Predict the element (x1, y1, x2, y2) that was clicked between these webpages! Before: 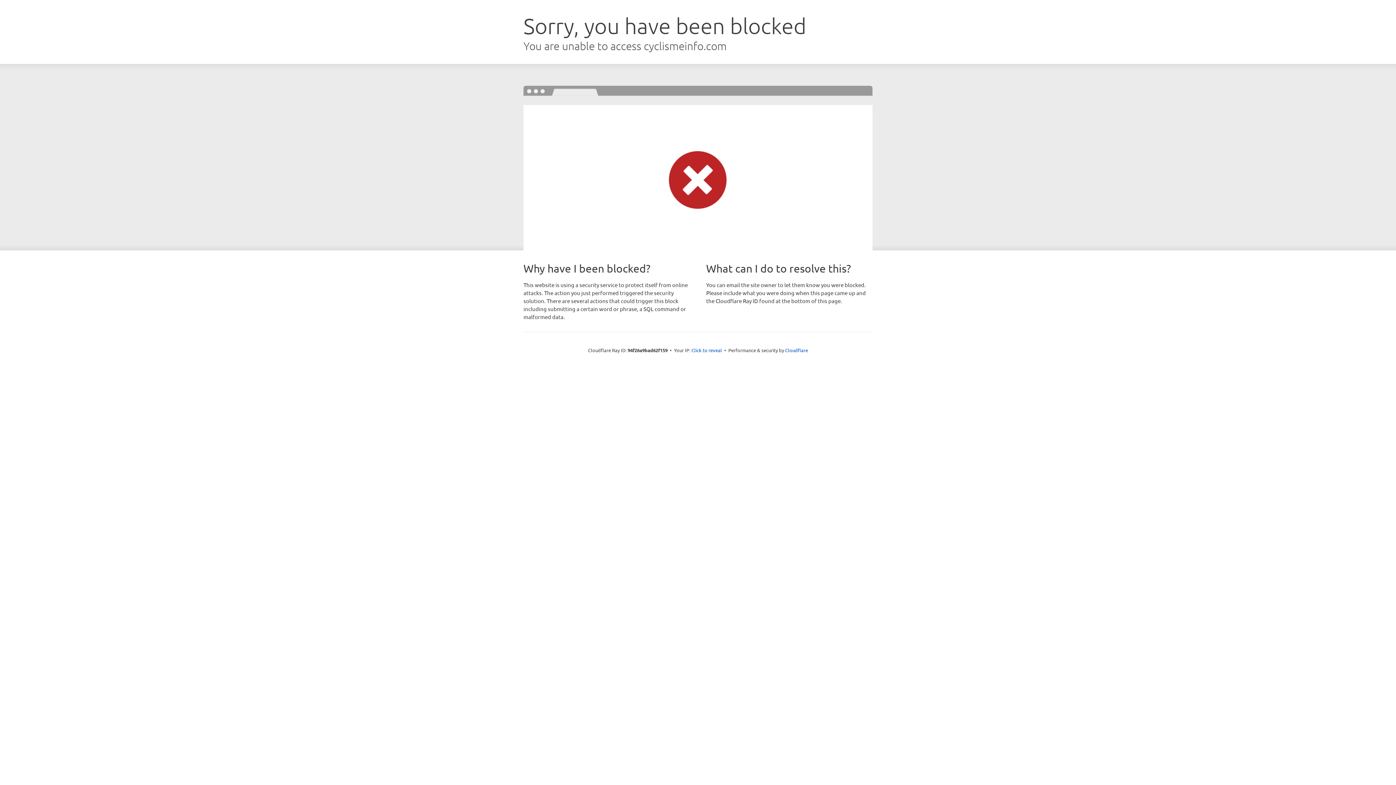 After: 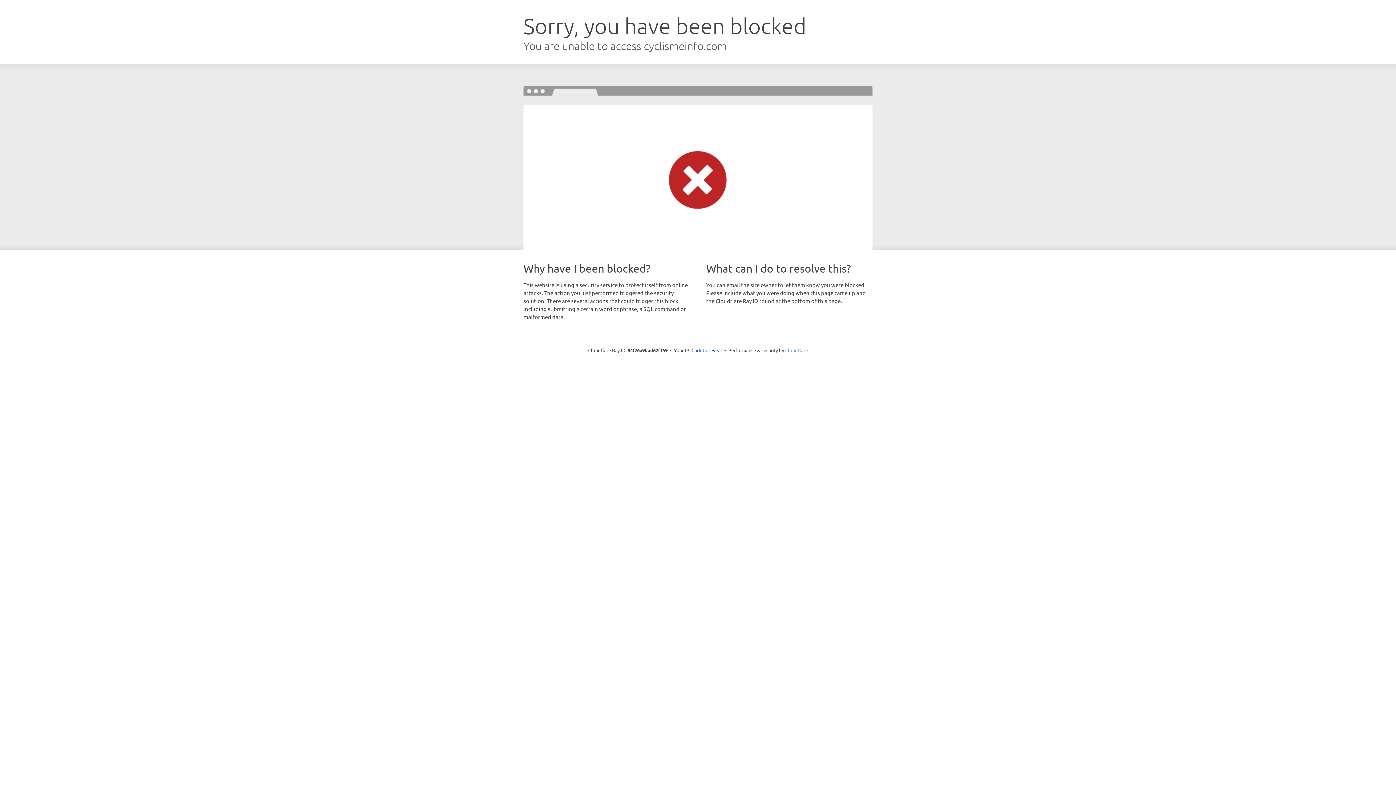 Action: label: Cloudflare bbox: (785, 347, 808, 353)